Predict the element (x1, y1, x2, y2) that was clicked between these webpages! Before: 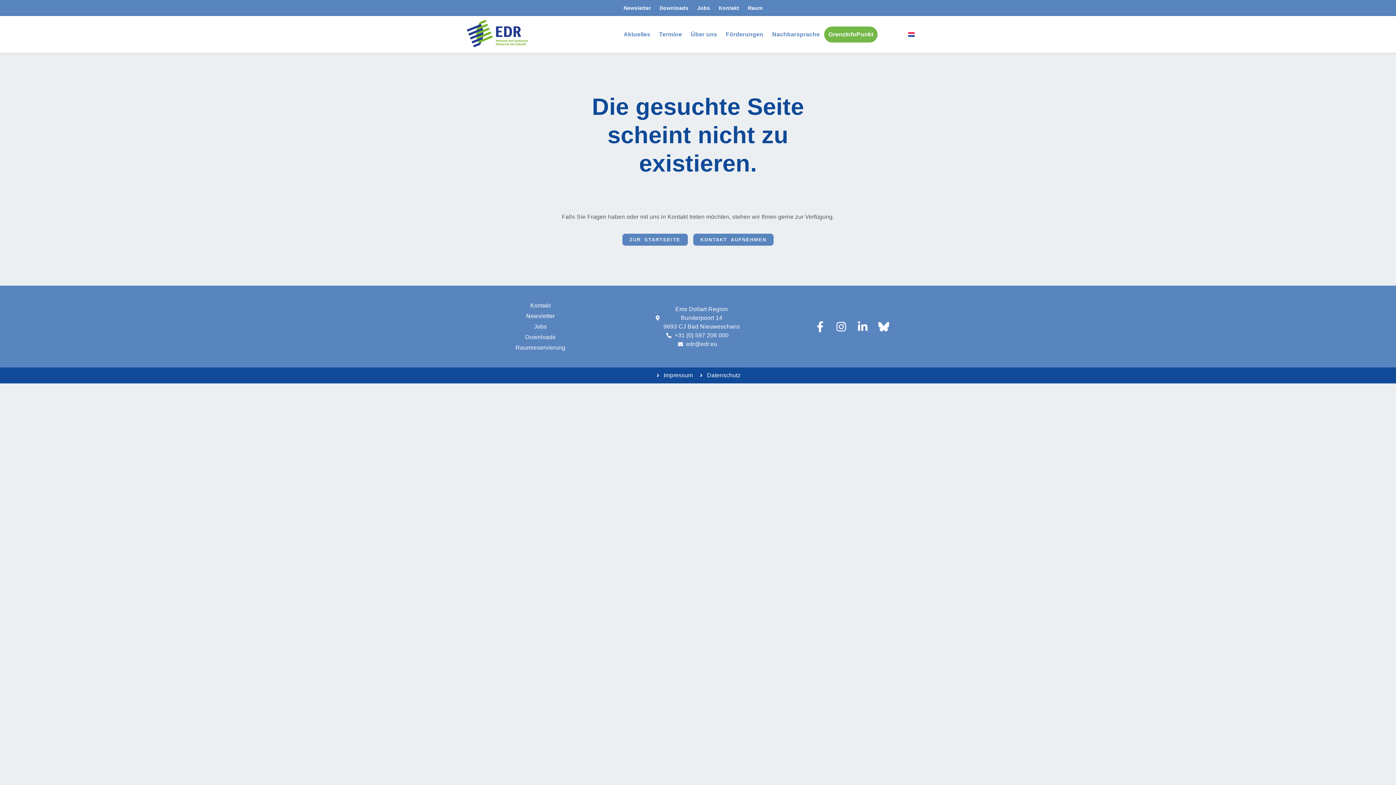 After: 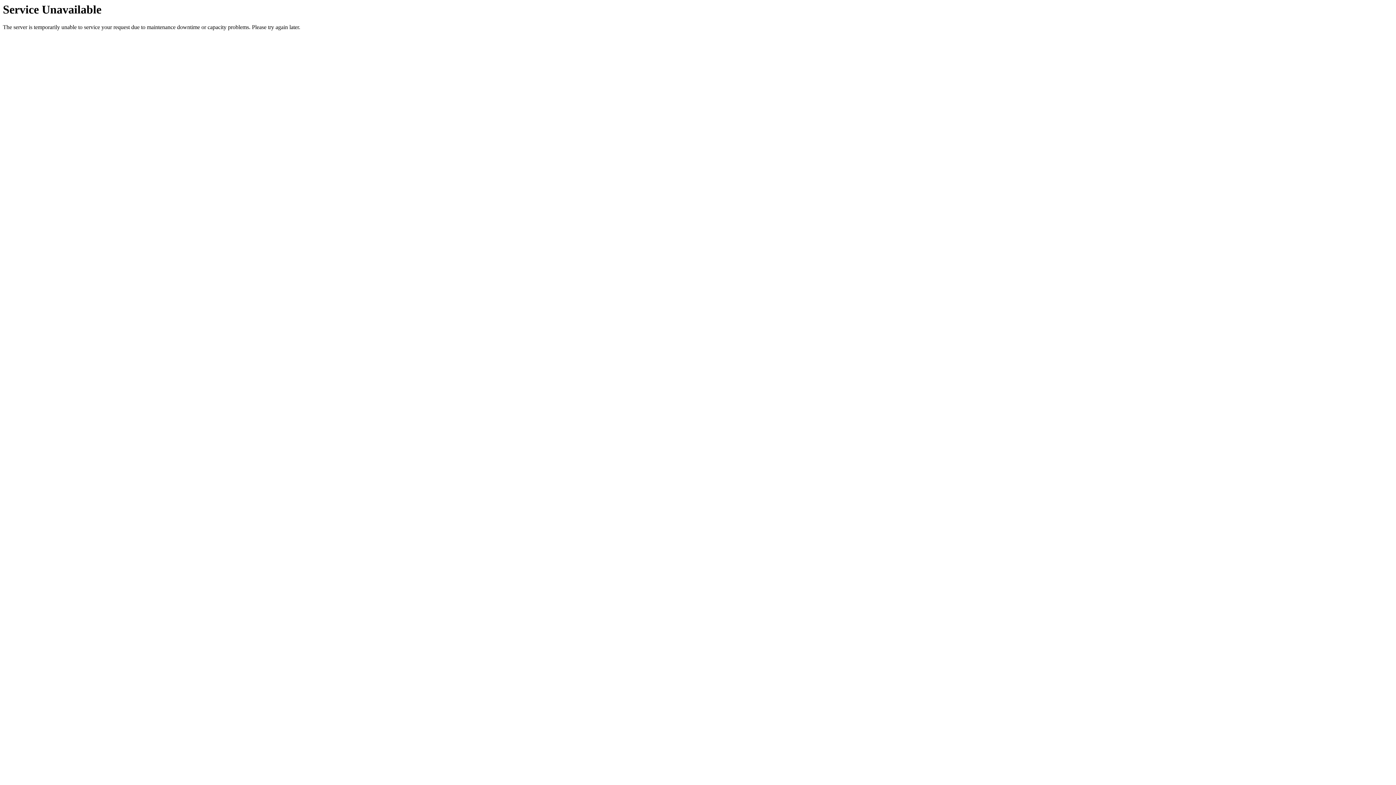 Action: label: Jobs bbox: (693, 0, 714, 16)